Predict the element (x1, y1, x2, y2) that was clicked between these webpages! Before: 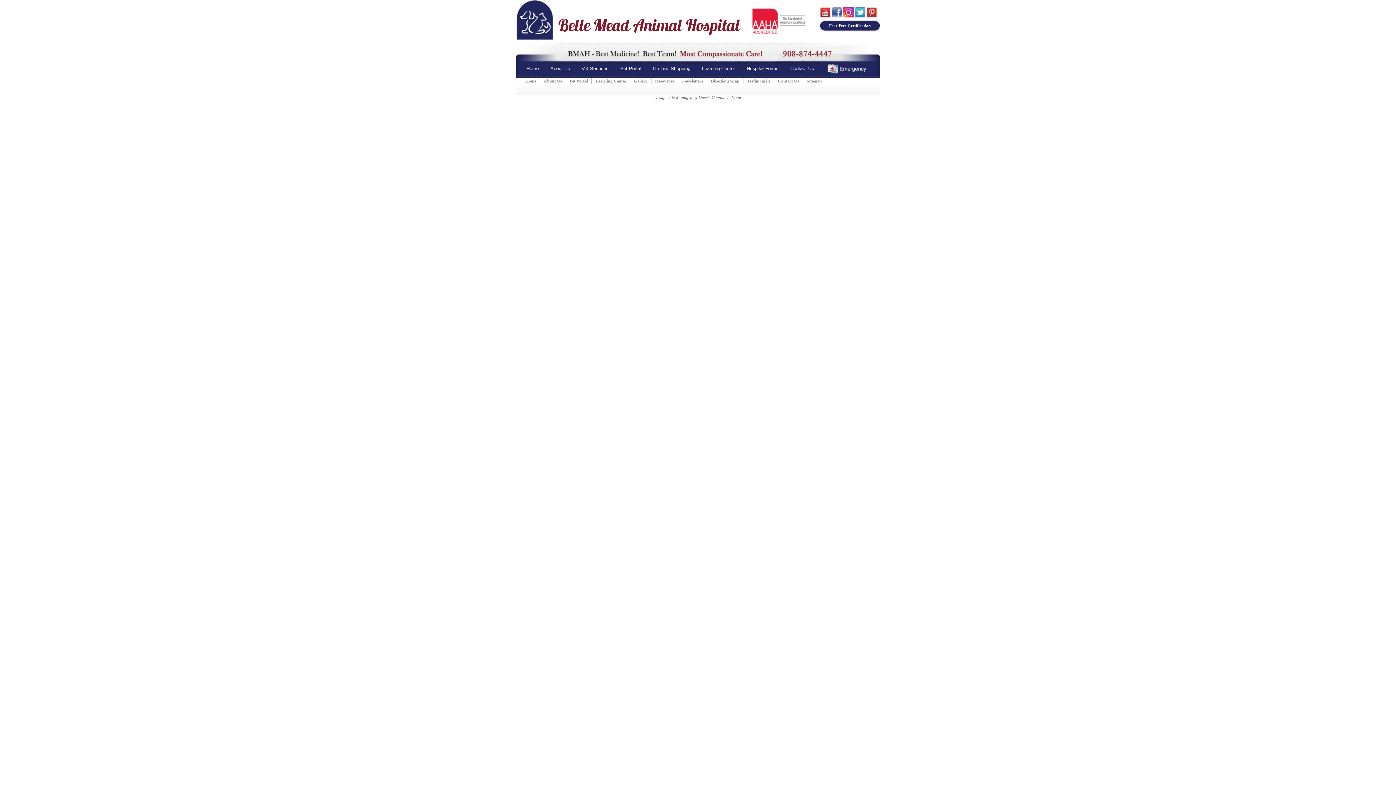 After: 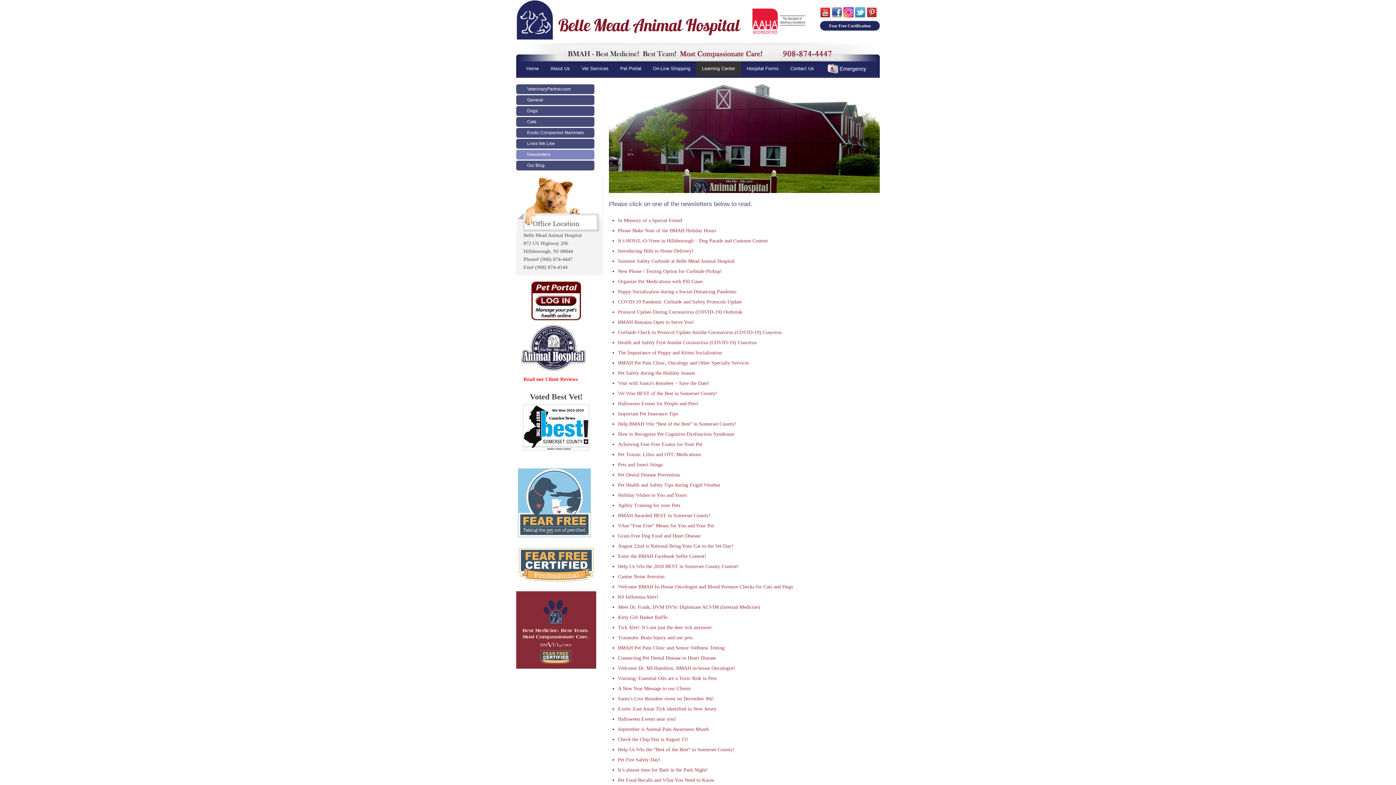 Action: label: Newsletters bbox: (681, 78, 703, 83)